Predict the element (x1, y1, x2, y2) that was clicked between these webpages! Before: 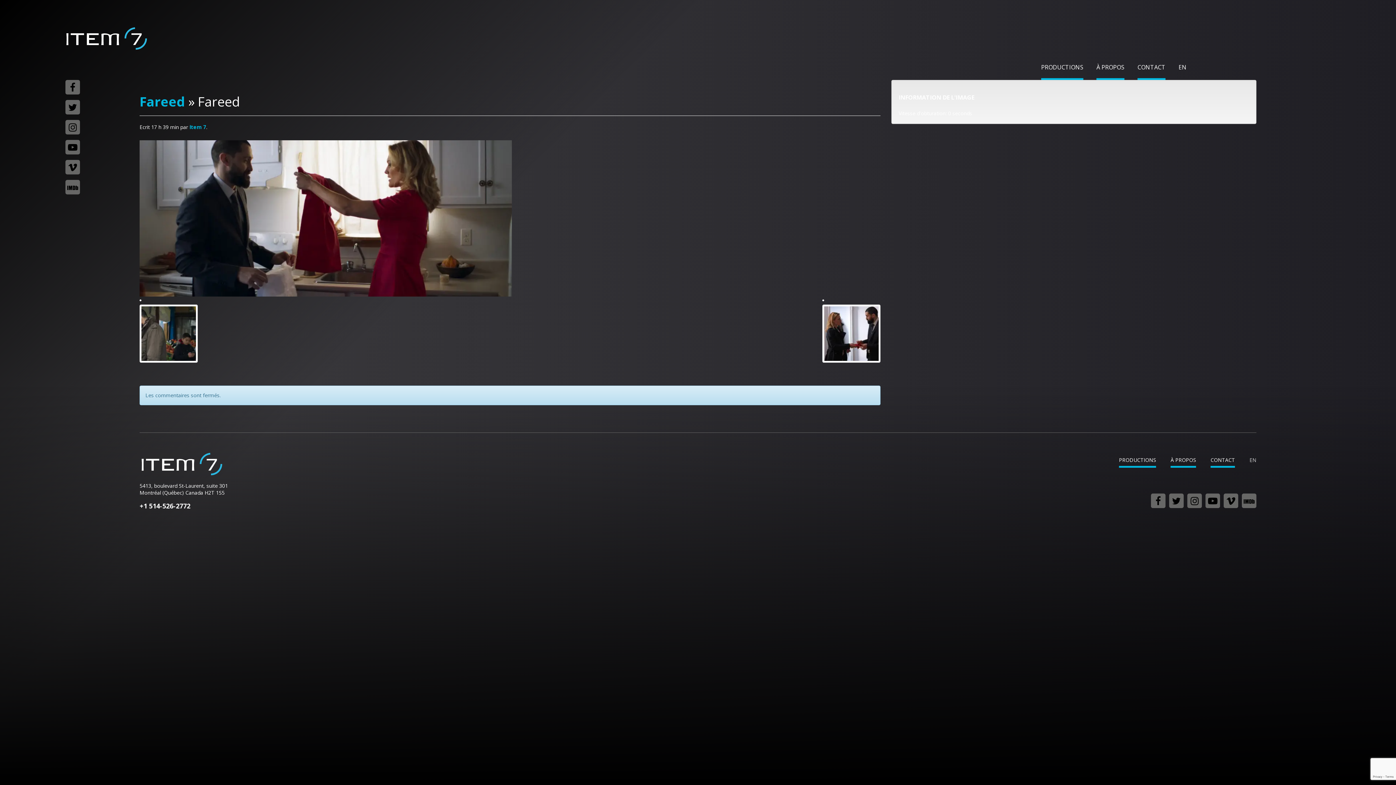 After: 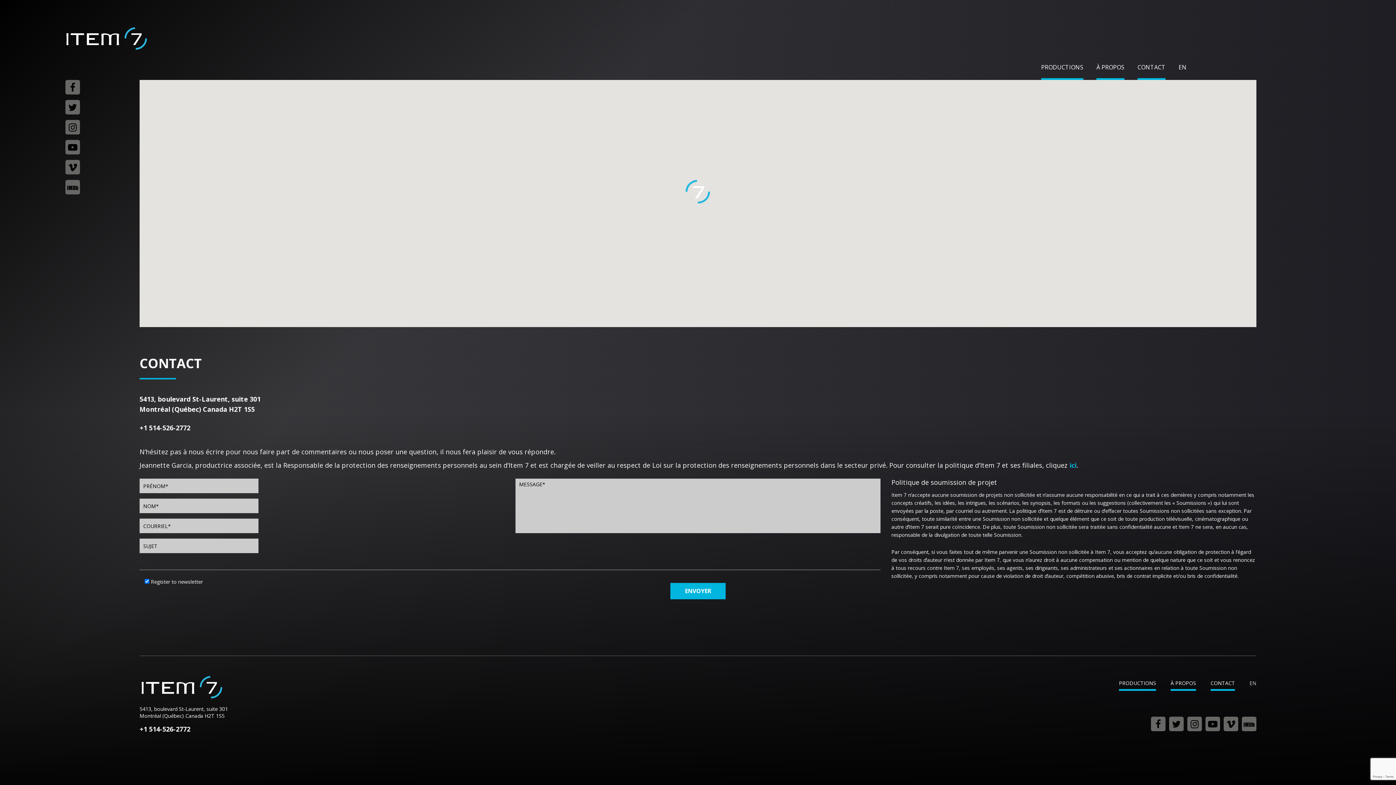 Action: bbox: (1137, 58, 1165, 80) label: CONTACT